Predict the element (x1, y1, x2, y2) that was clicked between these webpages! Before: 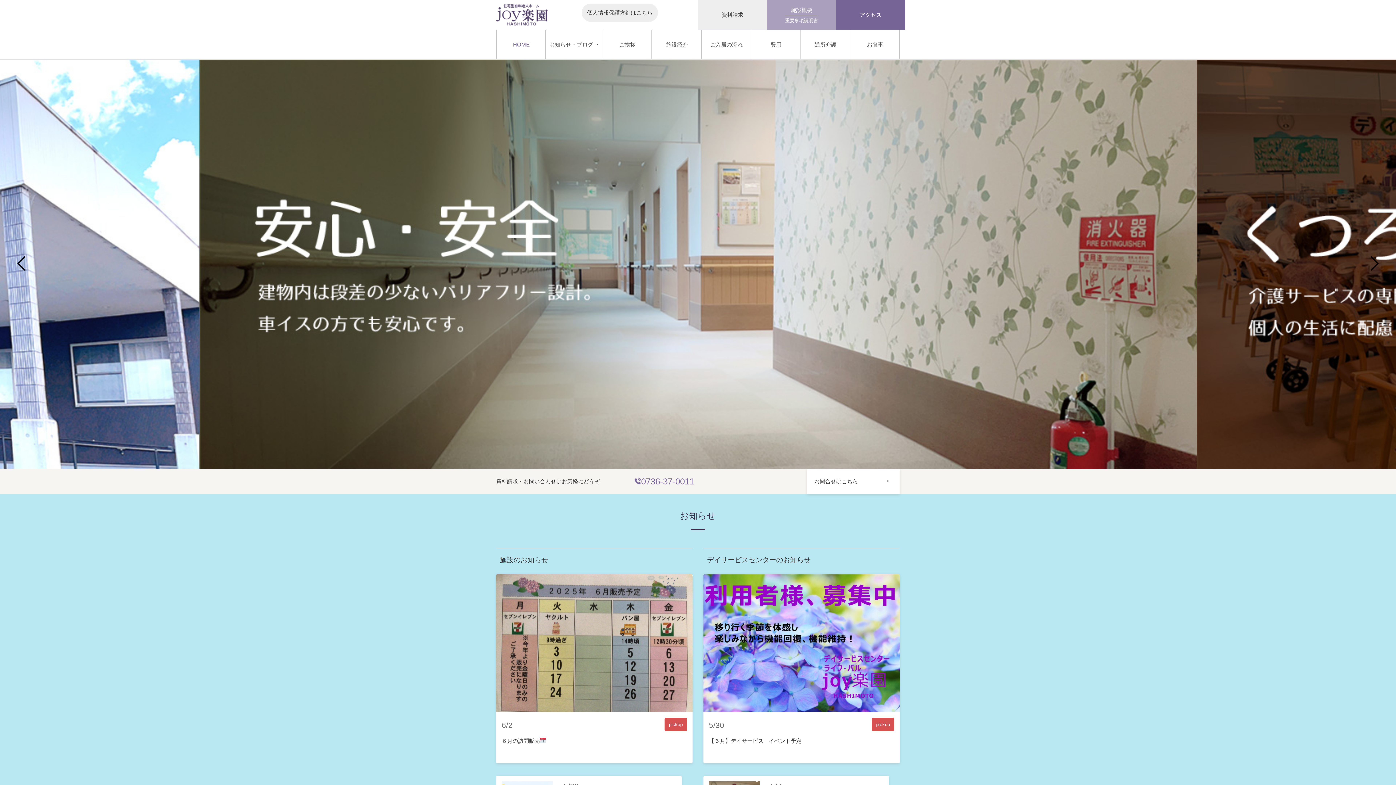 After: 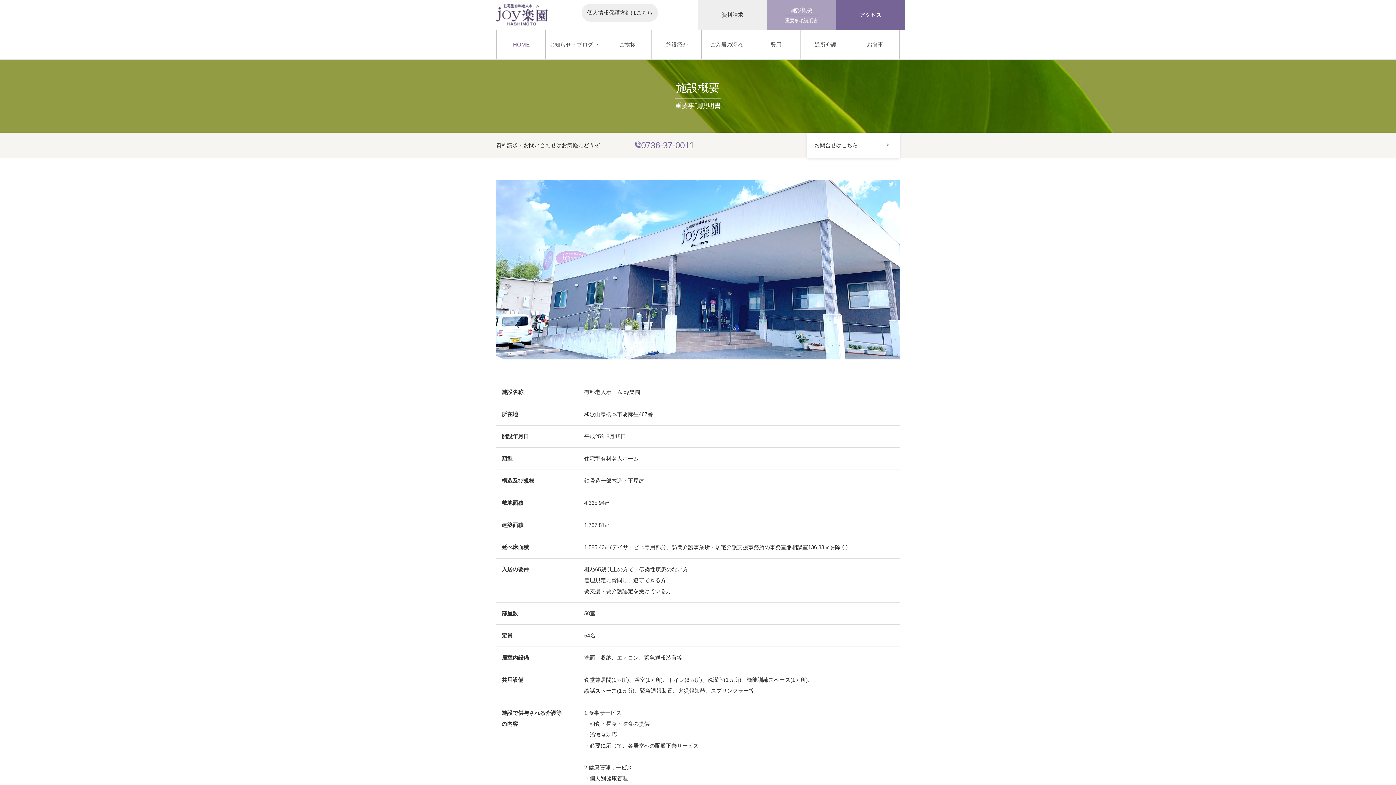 Action: bbox: (785, 4, 818, 25) label: 施設概要
重要事項説明書